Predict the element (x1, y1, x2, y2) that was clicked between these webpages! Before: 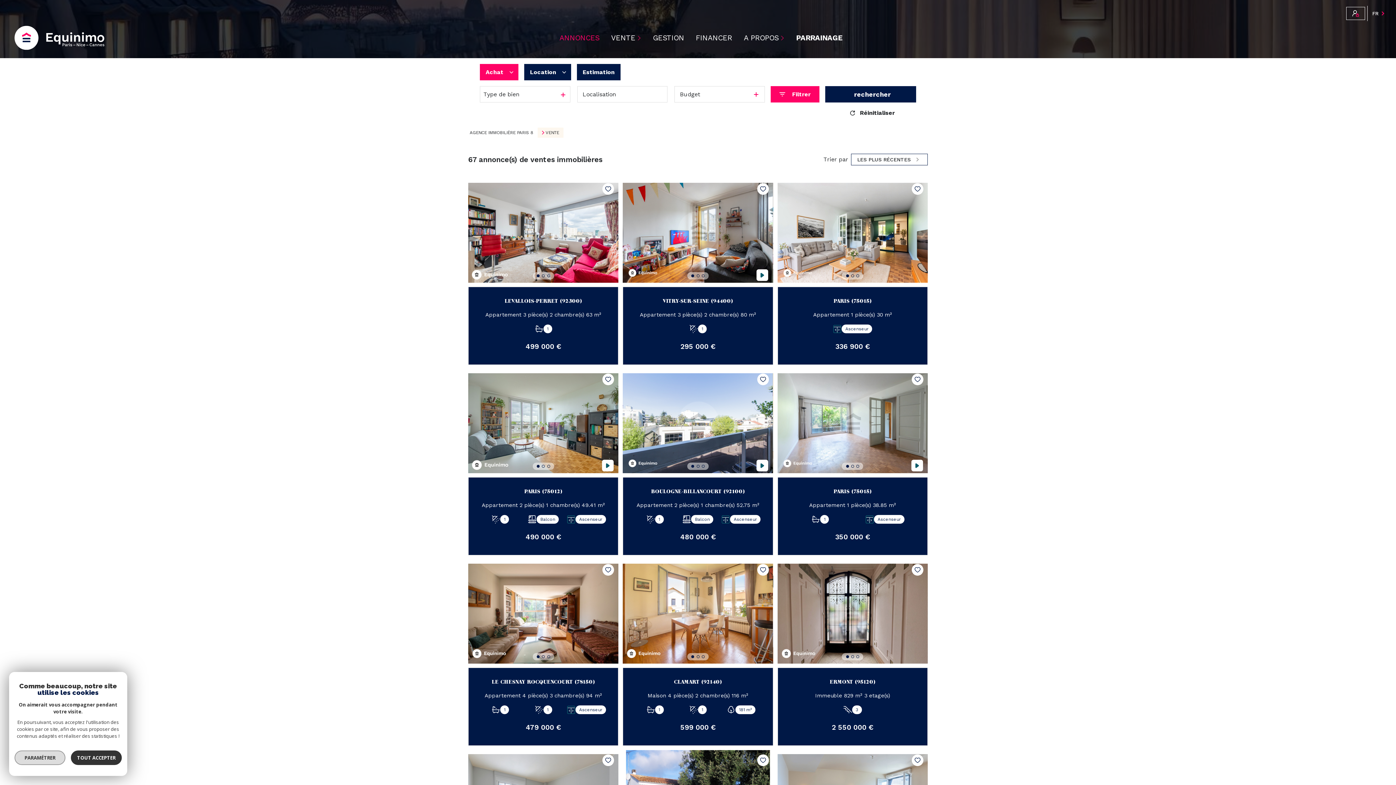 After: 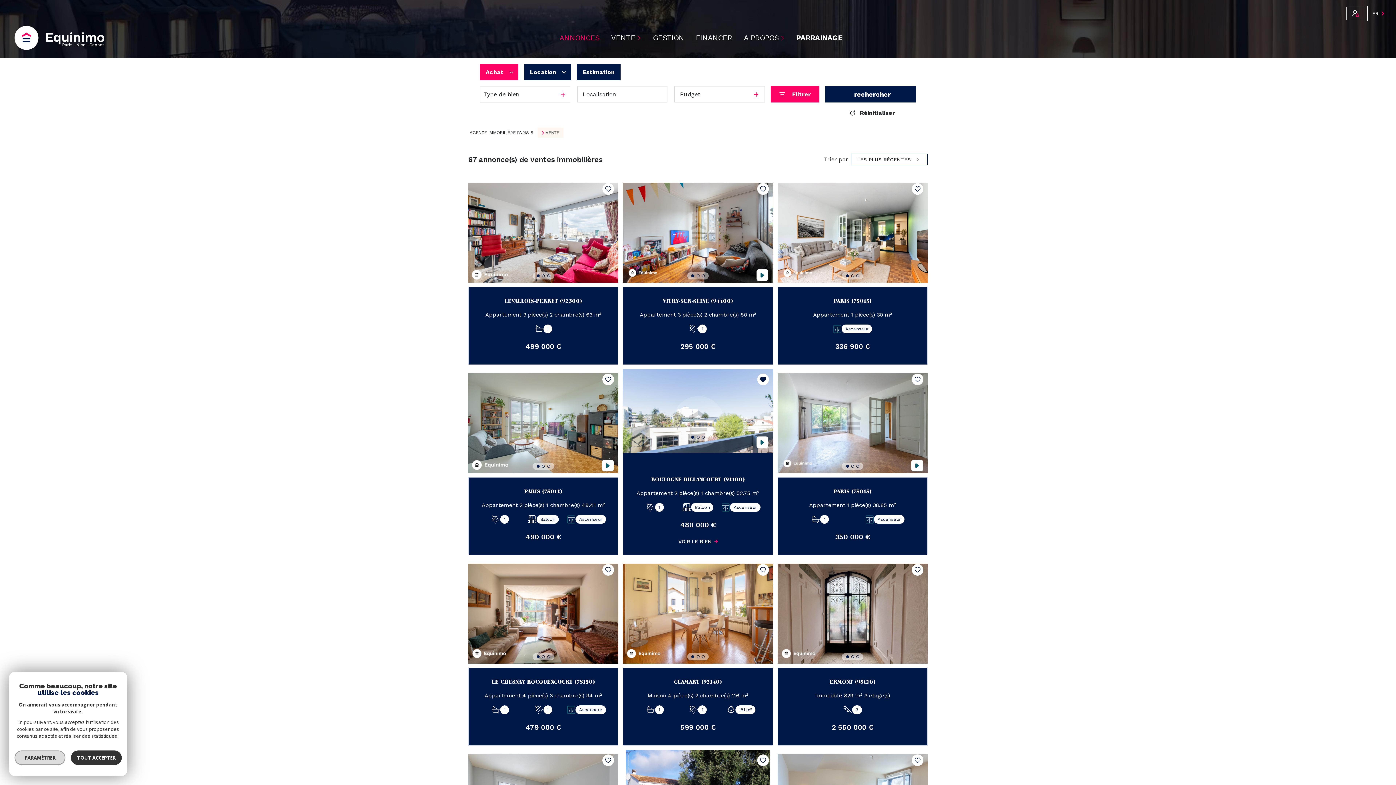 Action: bbox: (757, 373, 768, 385)